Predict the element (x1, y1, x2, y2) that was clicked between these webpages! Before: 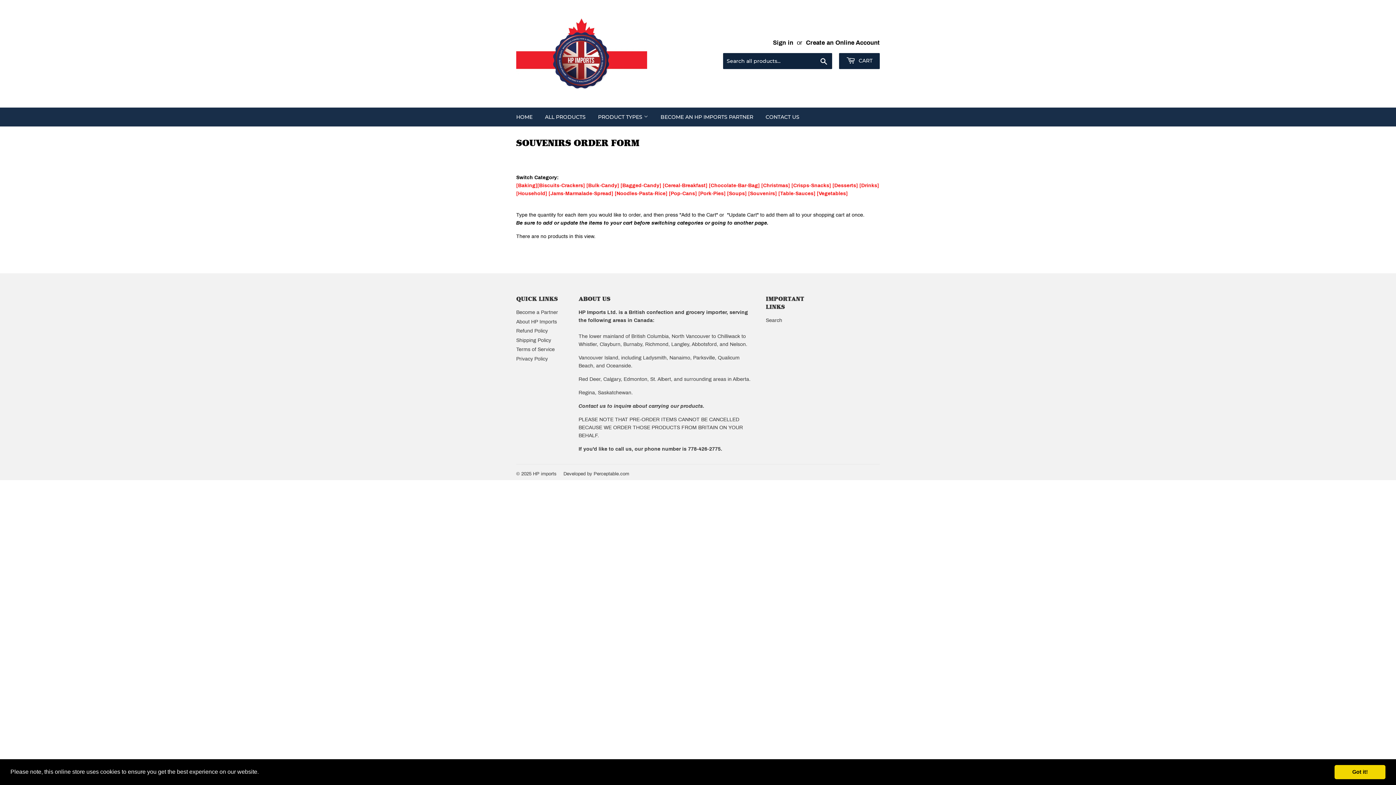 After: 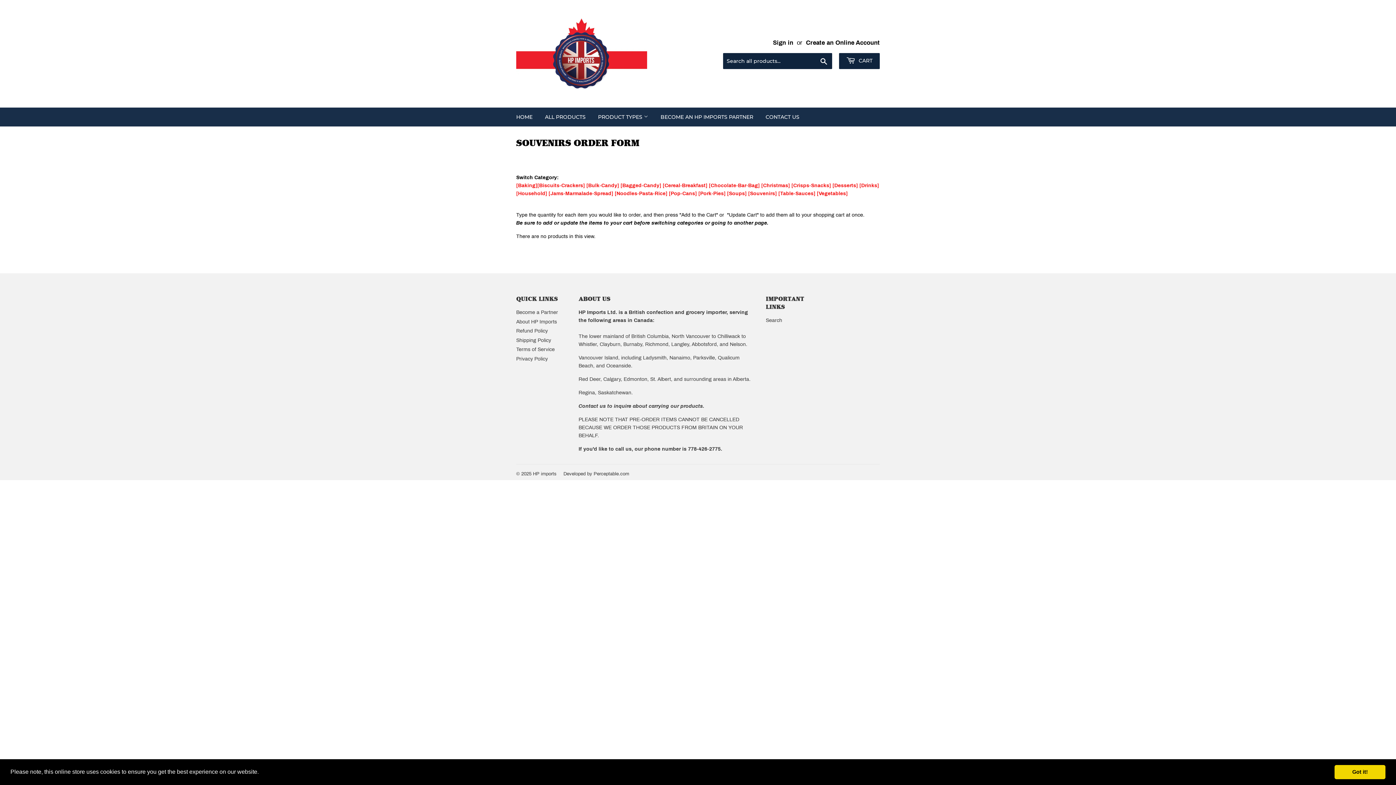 Action: bbox: (748, 190, 777, 196) label: [Souvenirs]